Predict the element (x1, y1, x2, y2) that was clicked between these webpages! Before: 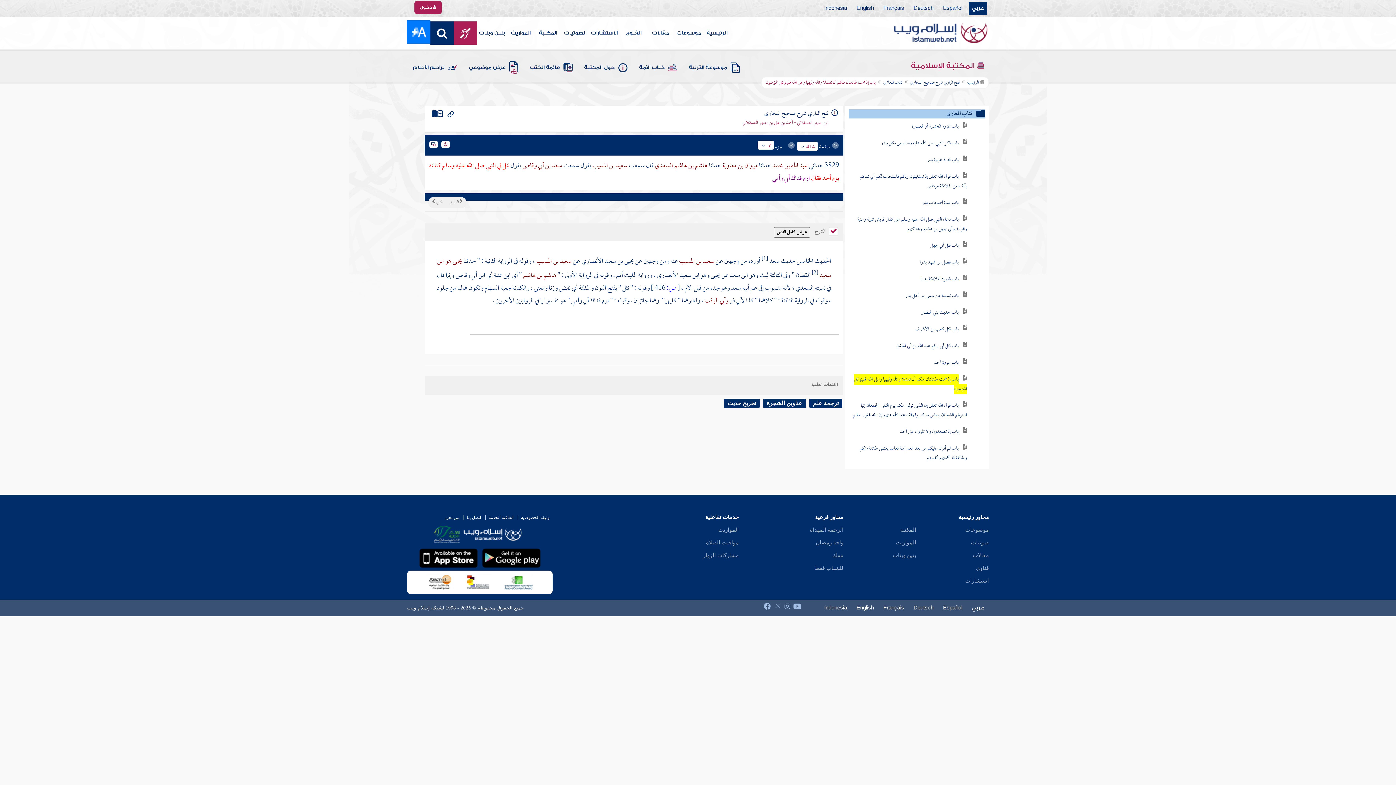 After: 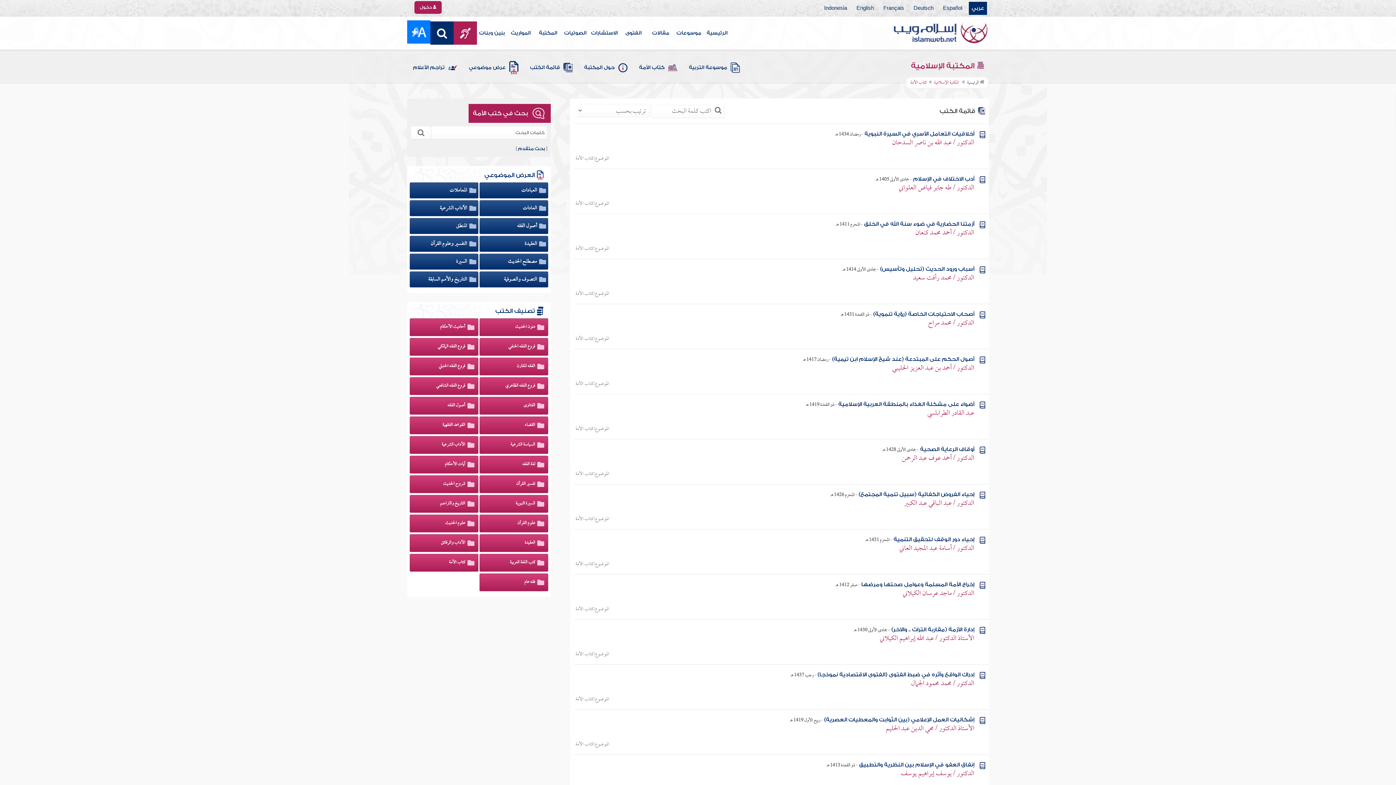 Action: bbox: (637, 57, 679, 78) label: كتاب الأمة